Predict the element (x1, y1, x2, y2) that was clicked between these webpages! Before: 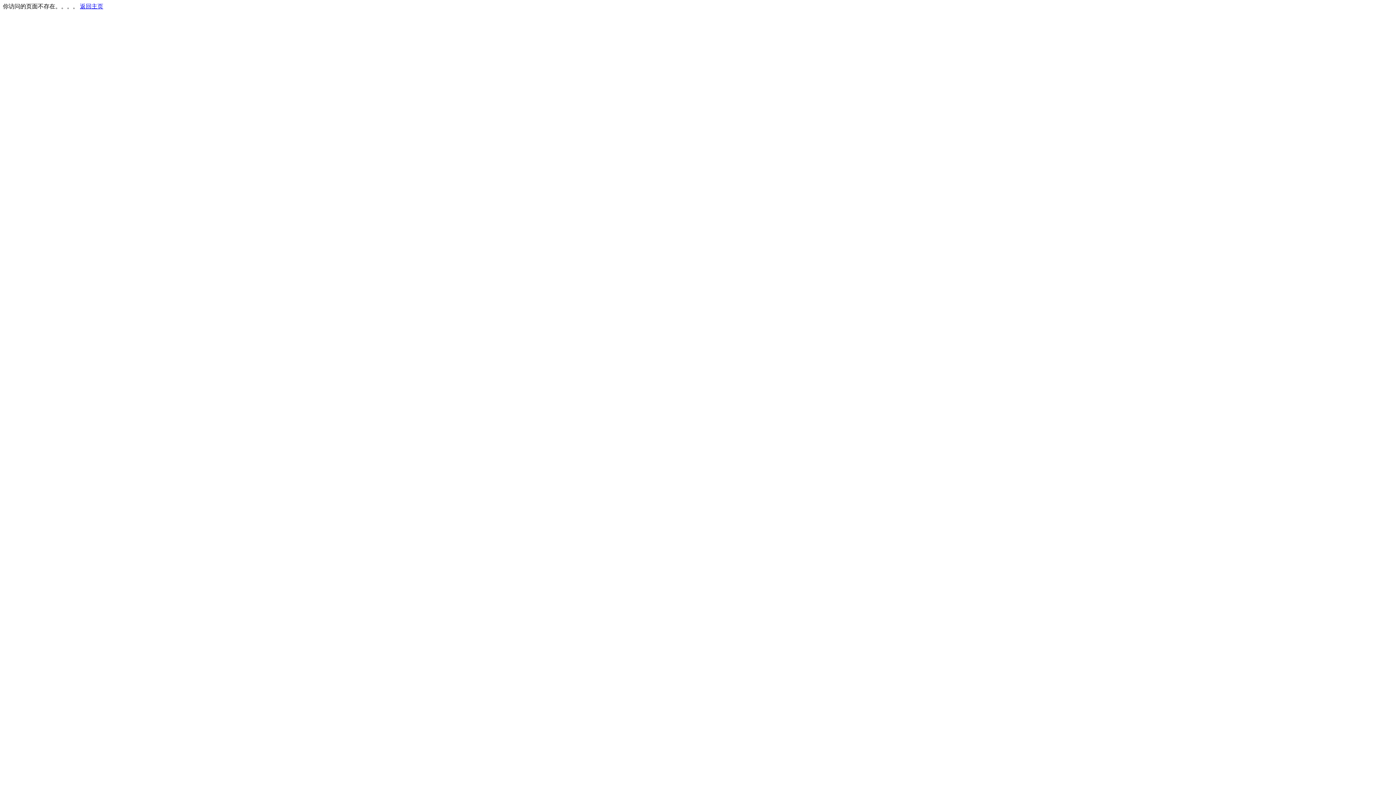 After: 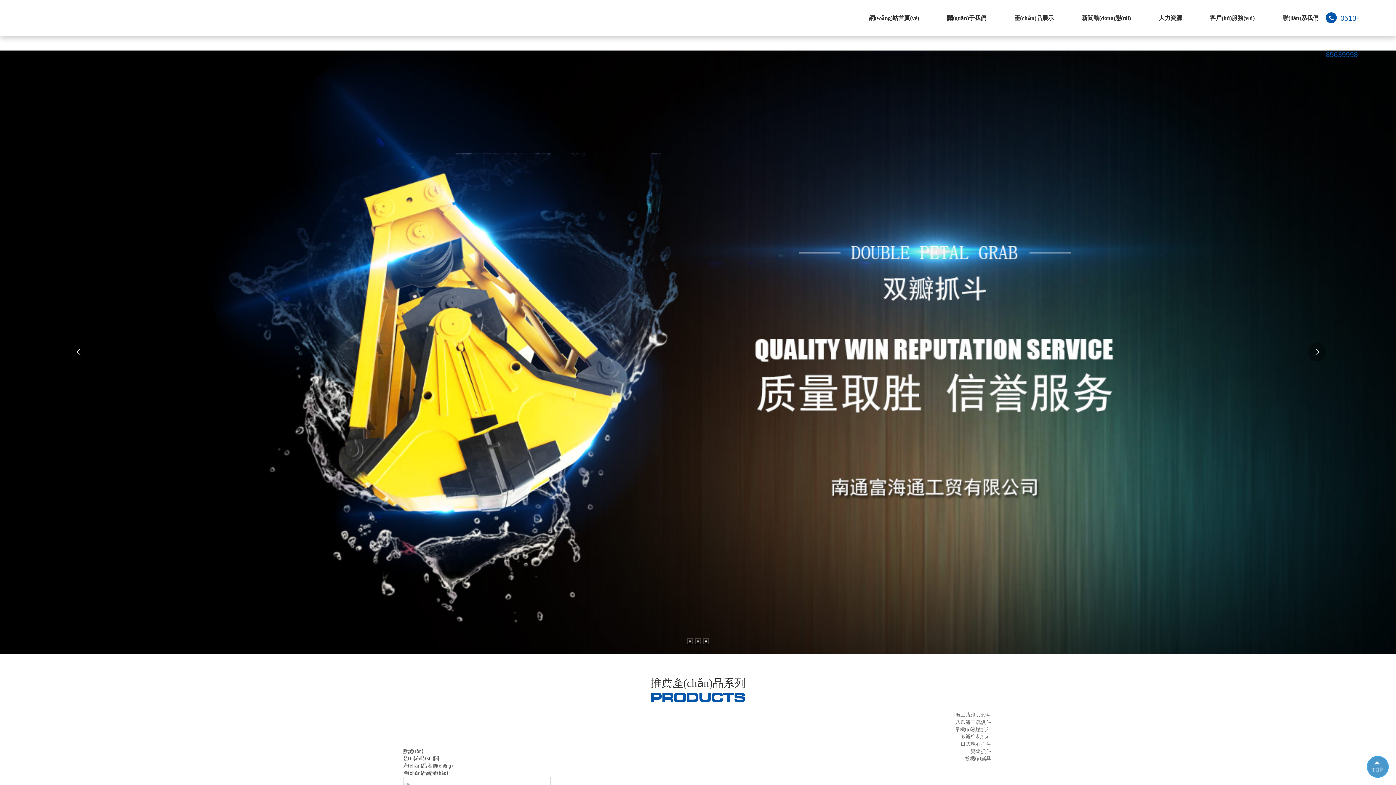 Action: label: 返回主页 bbox: (80, 3, 103, 9)